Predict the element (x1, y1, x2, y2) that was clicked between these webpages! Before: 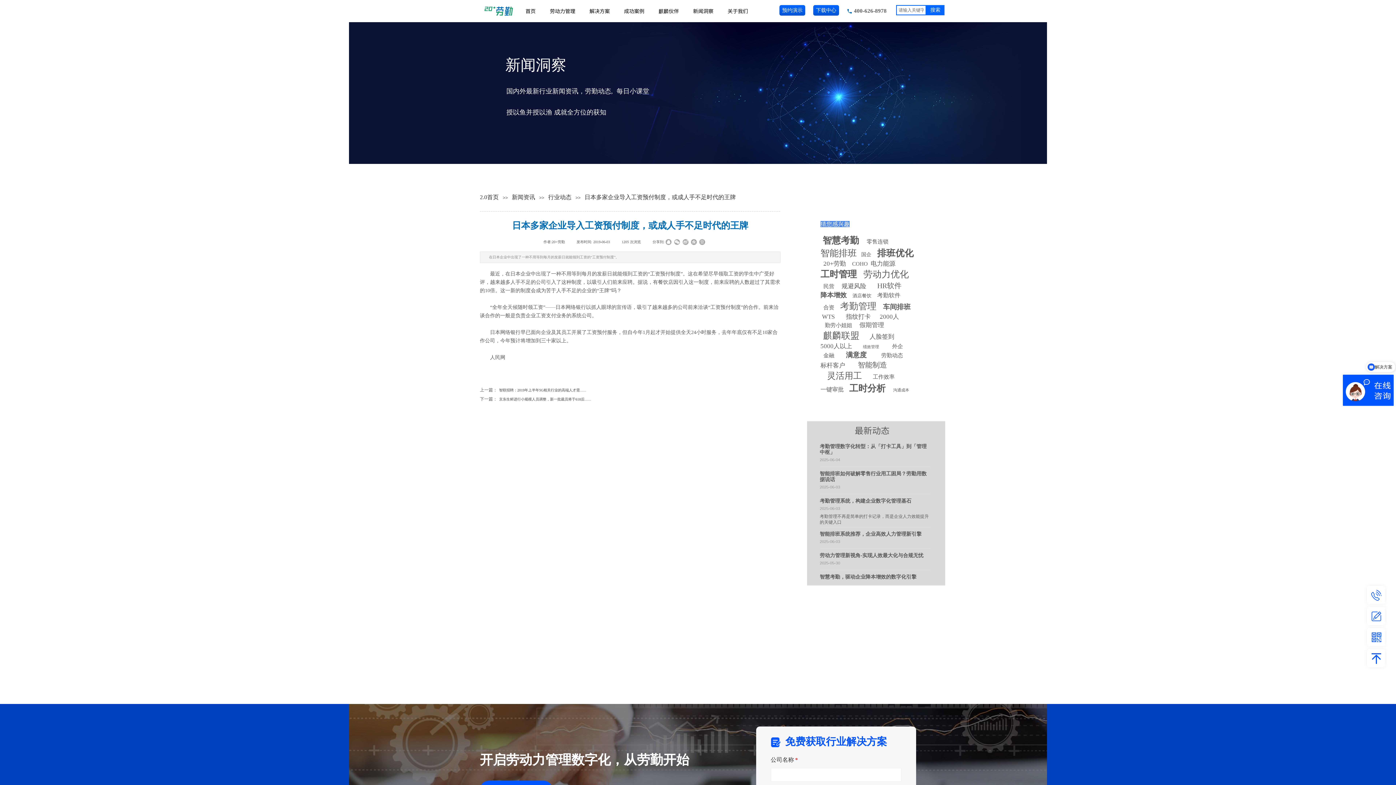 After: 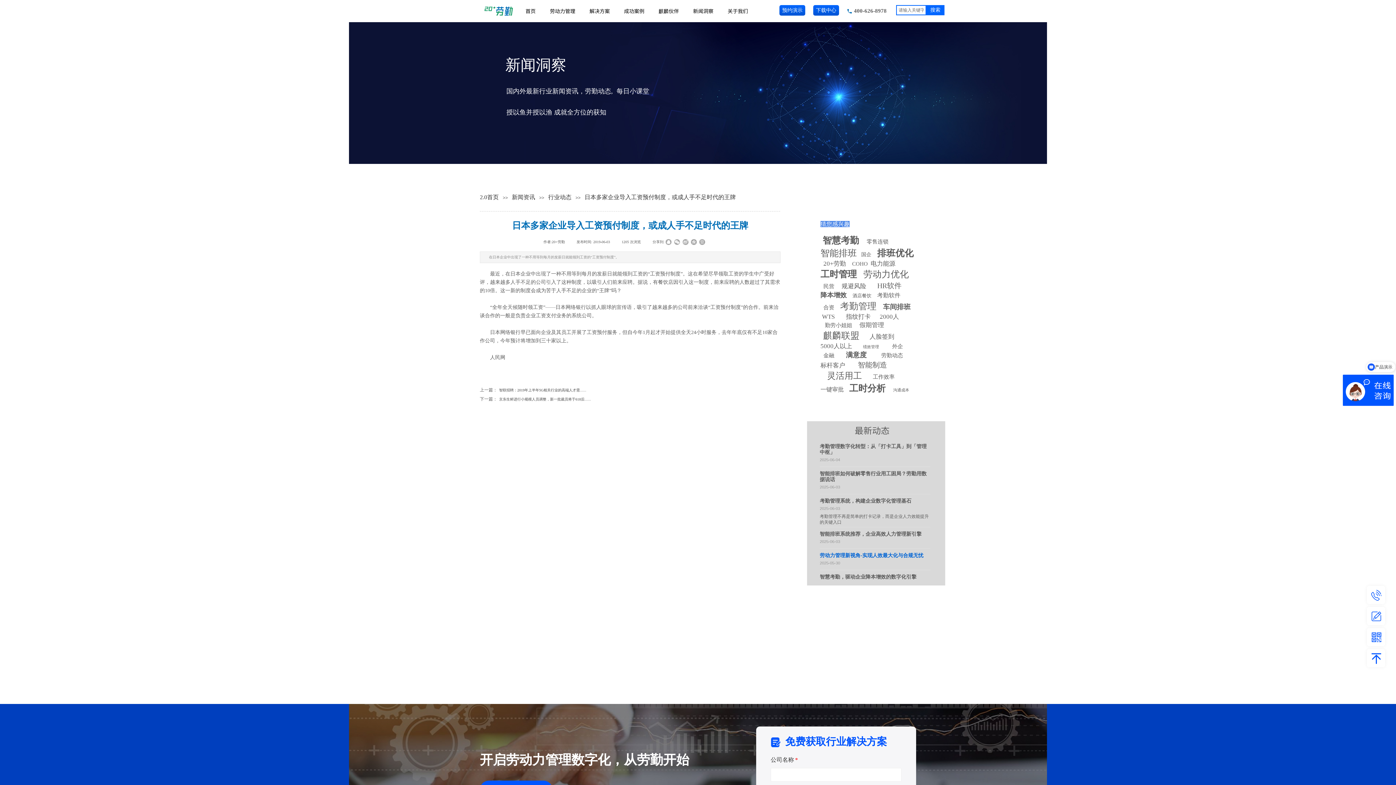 Action: bbox: (820, 552, 923, 558) label: 劳动力管理新视角-实现人效最大化与合规无忧